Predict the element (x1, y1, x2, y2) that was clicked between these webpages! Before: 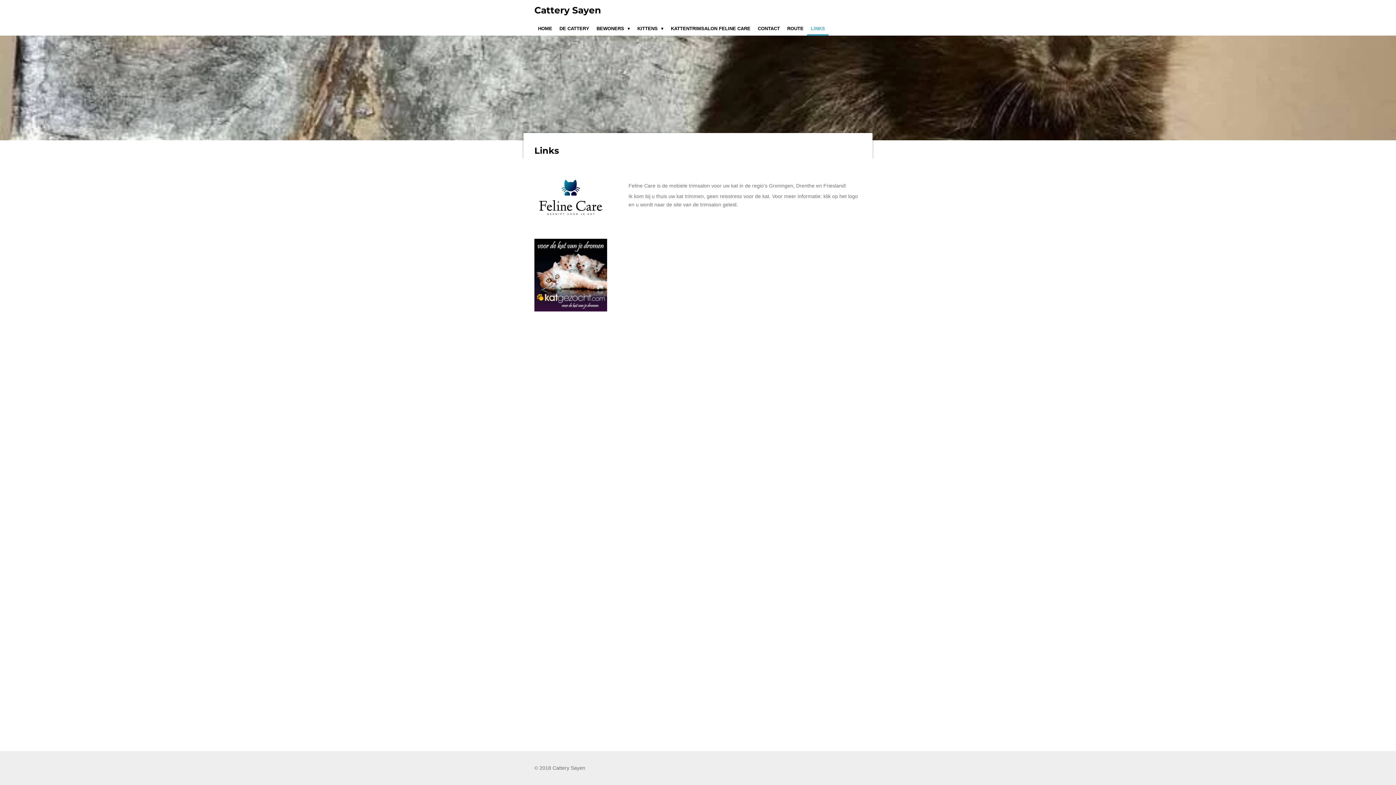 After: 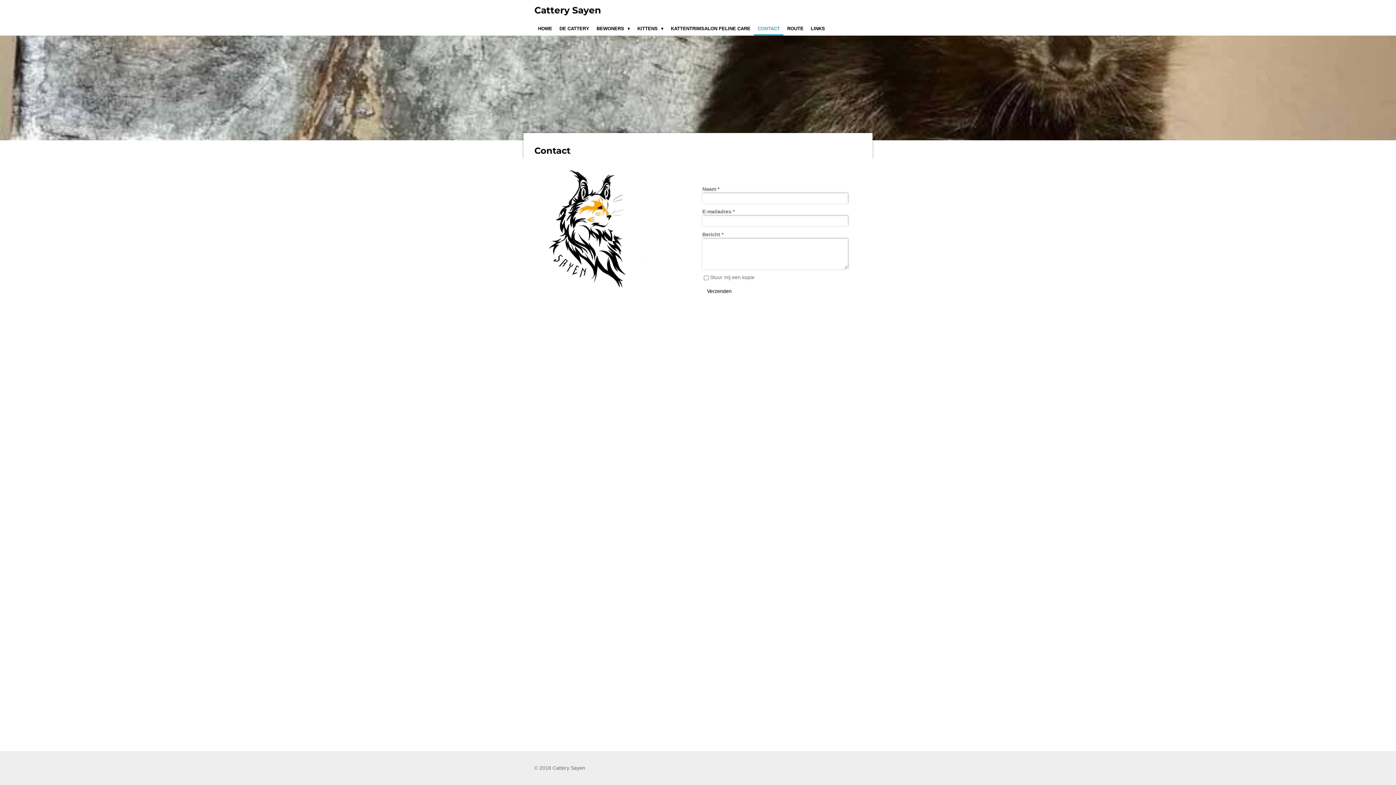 Action: bbox: (754, 21, 783, 35) label: CONTACT